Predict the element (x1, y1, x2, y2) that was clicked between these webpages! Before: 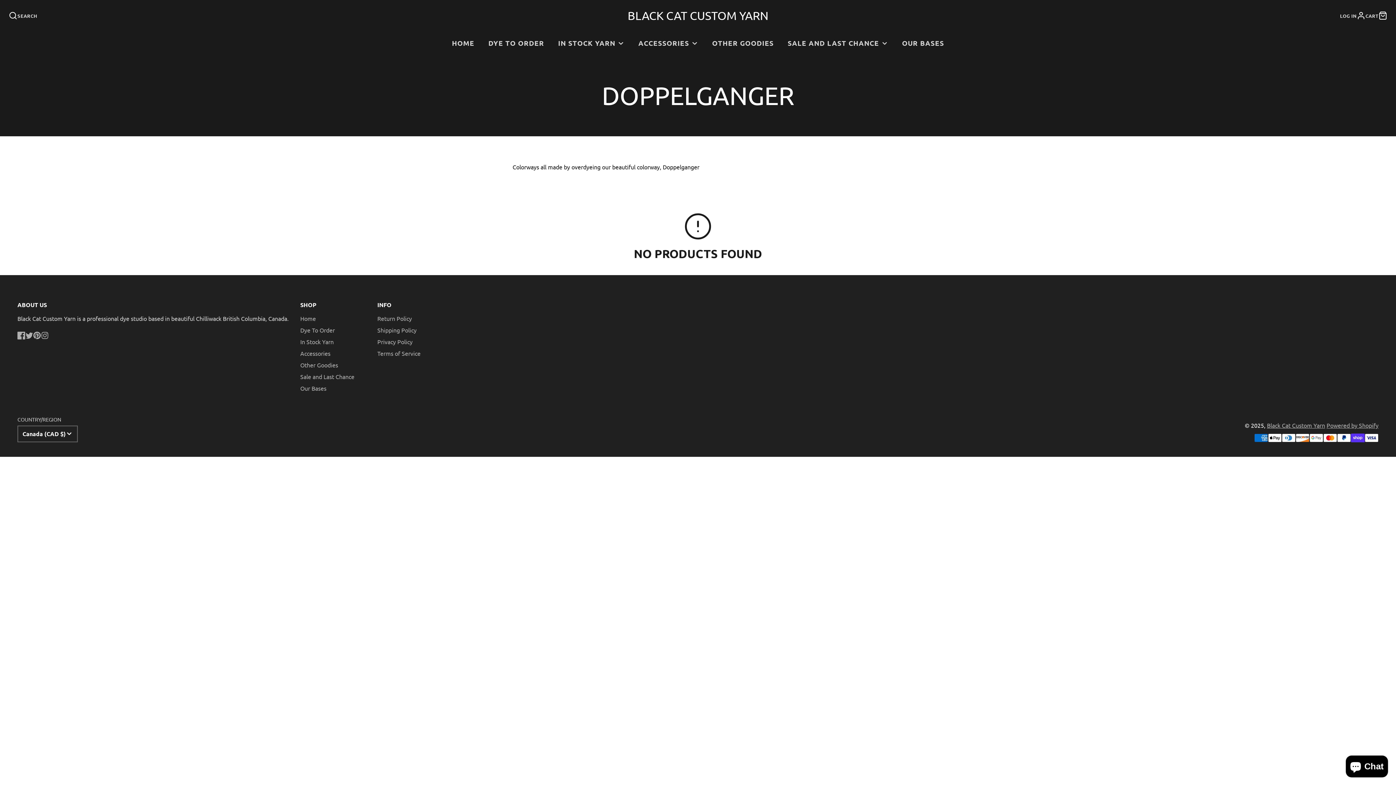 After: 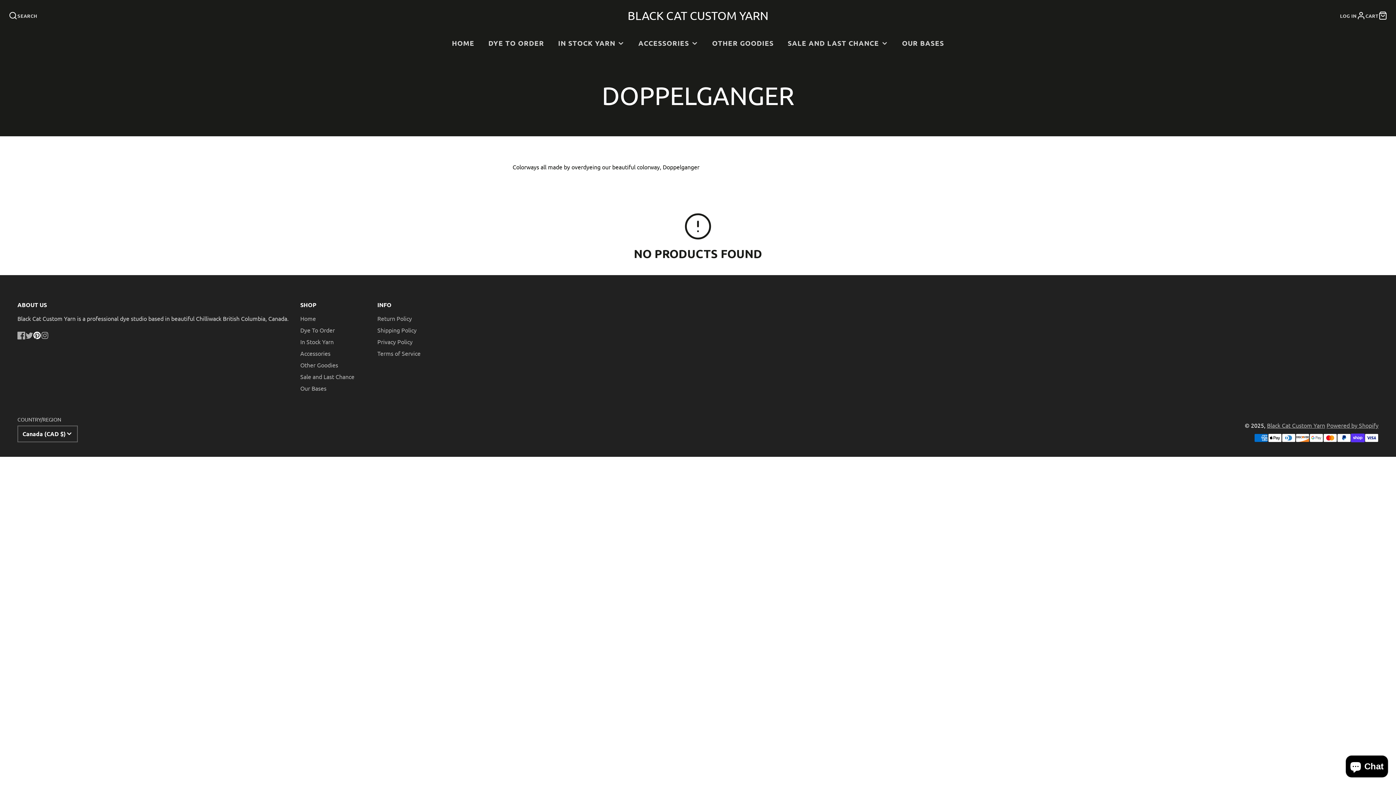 Action: bbox: (33, 331, 41, 339) label: Pinterest